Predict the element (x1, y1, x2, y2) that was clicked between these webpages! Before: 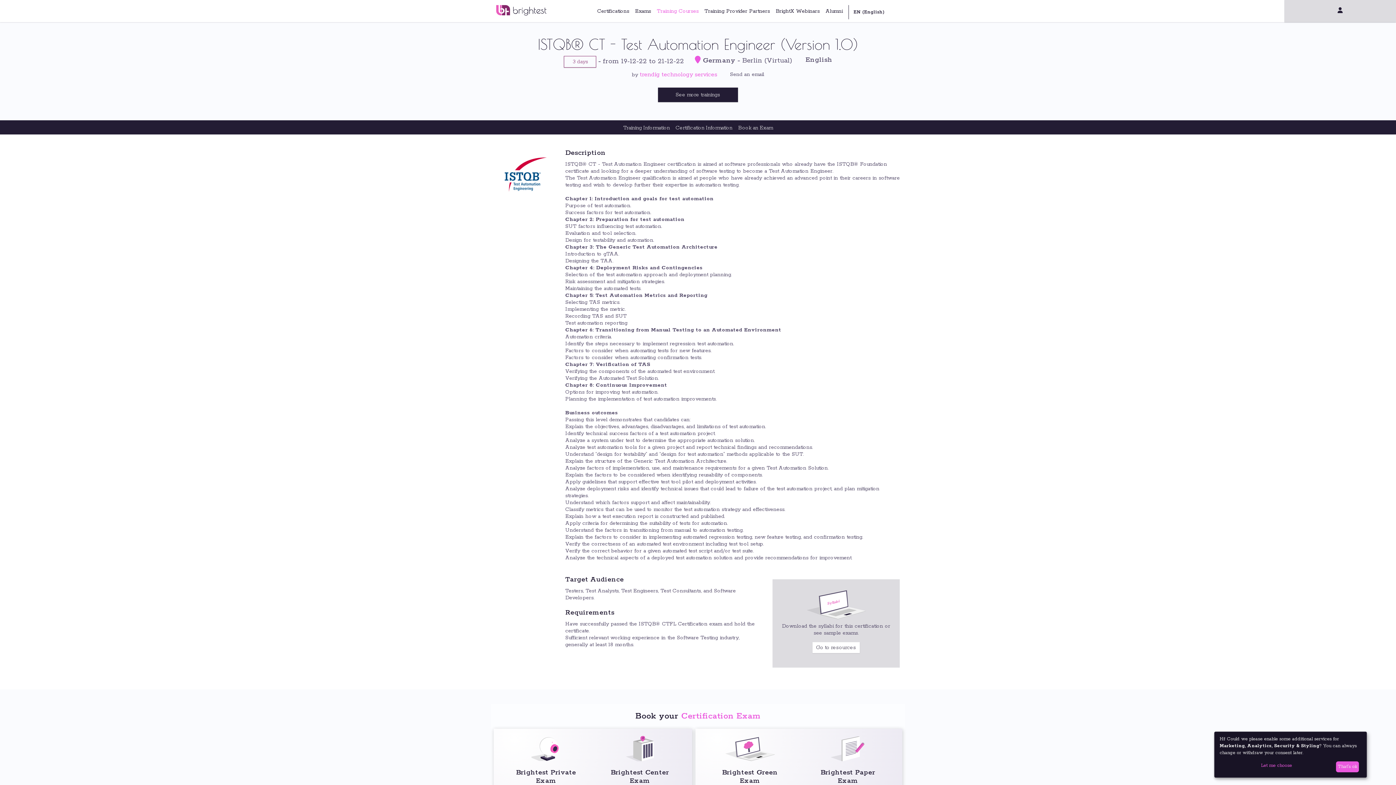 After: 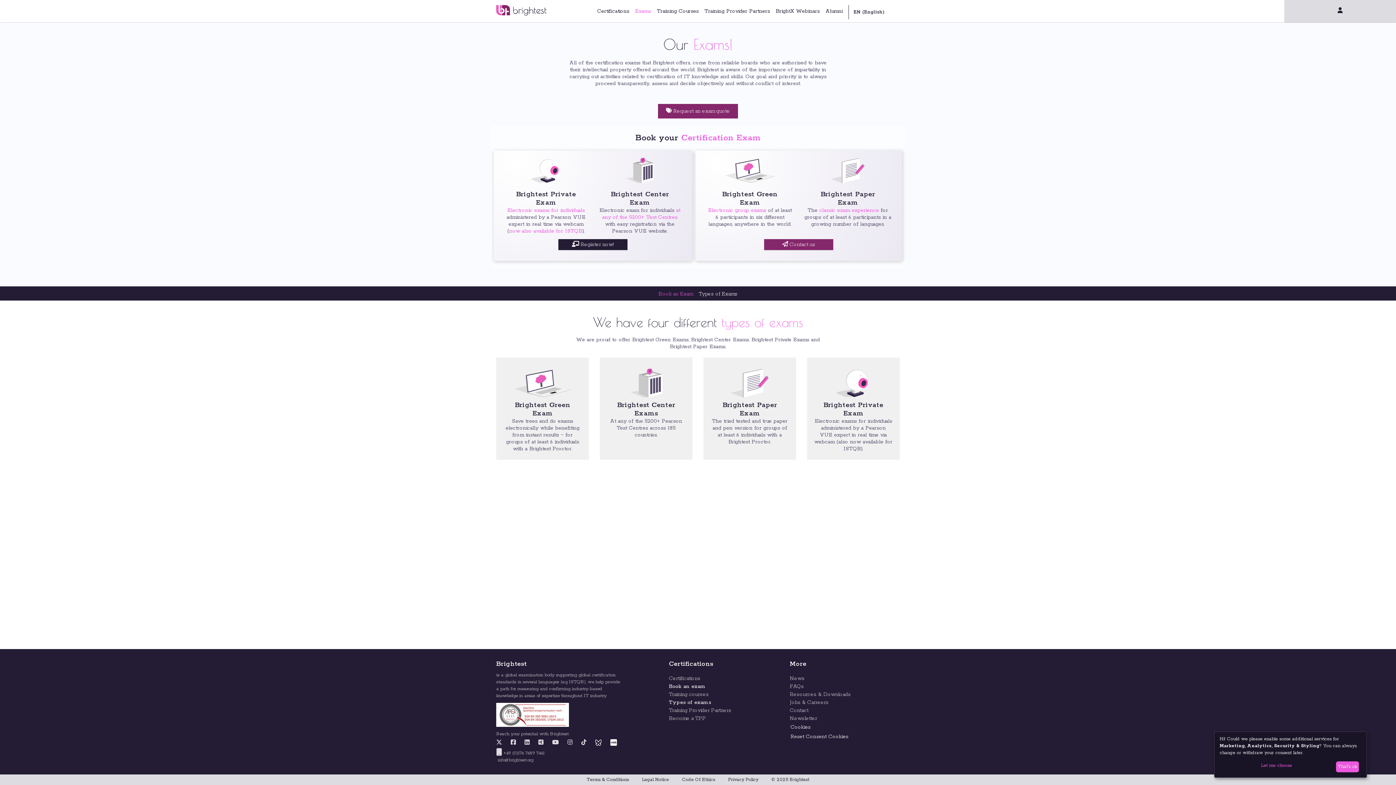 Action: bbox: (635, 8, 651, 14) label: Exams